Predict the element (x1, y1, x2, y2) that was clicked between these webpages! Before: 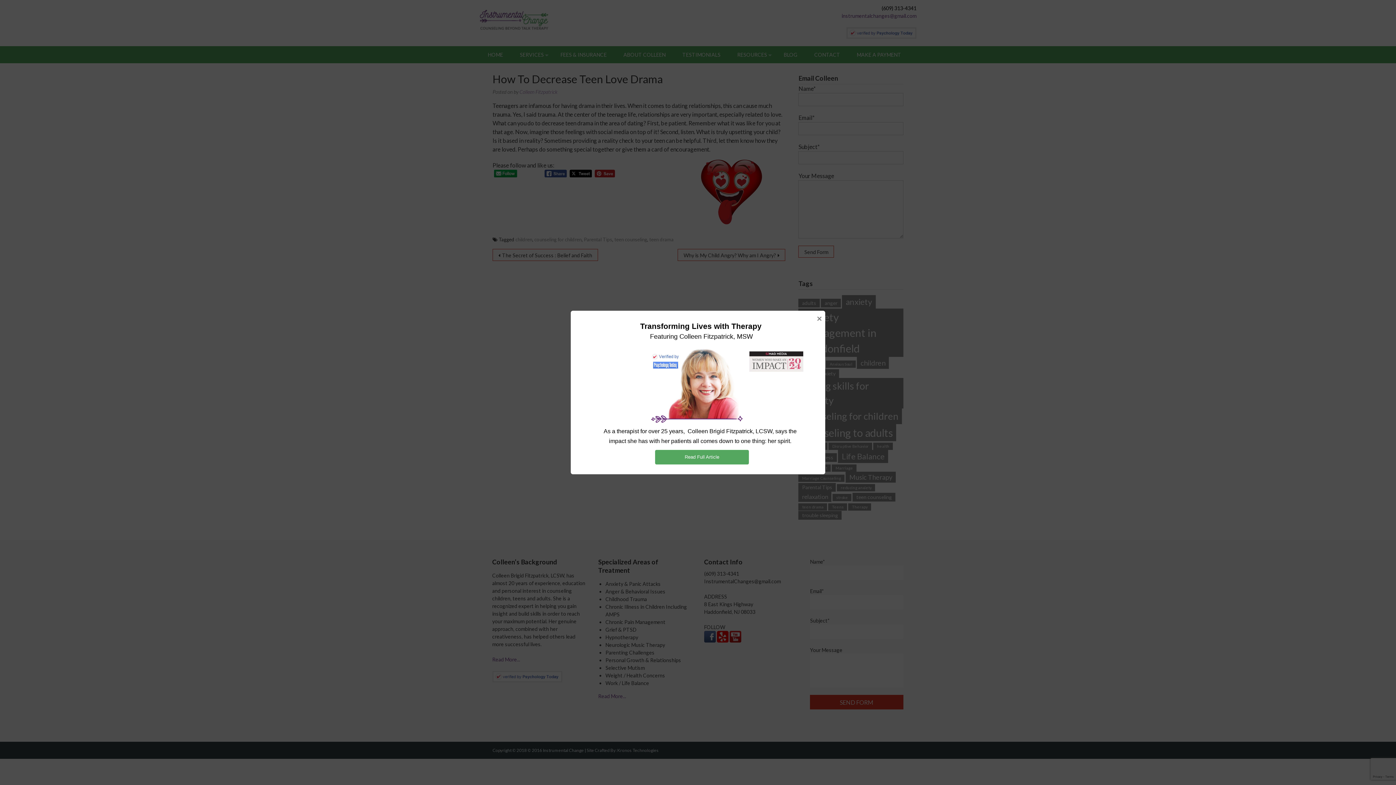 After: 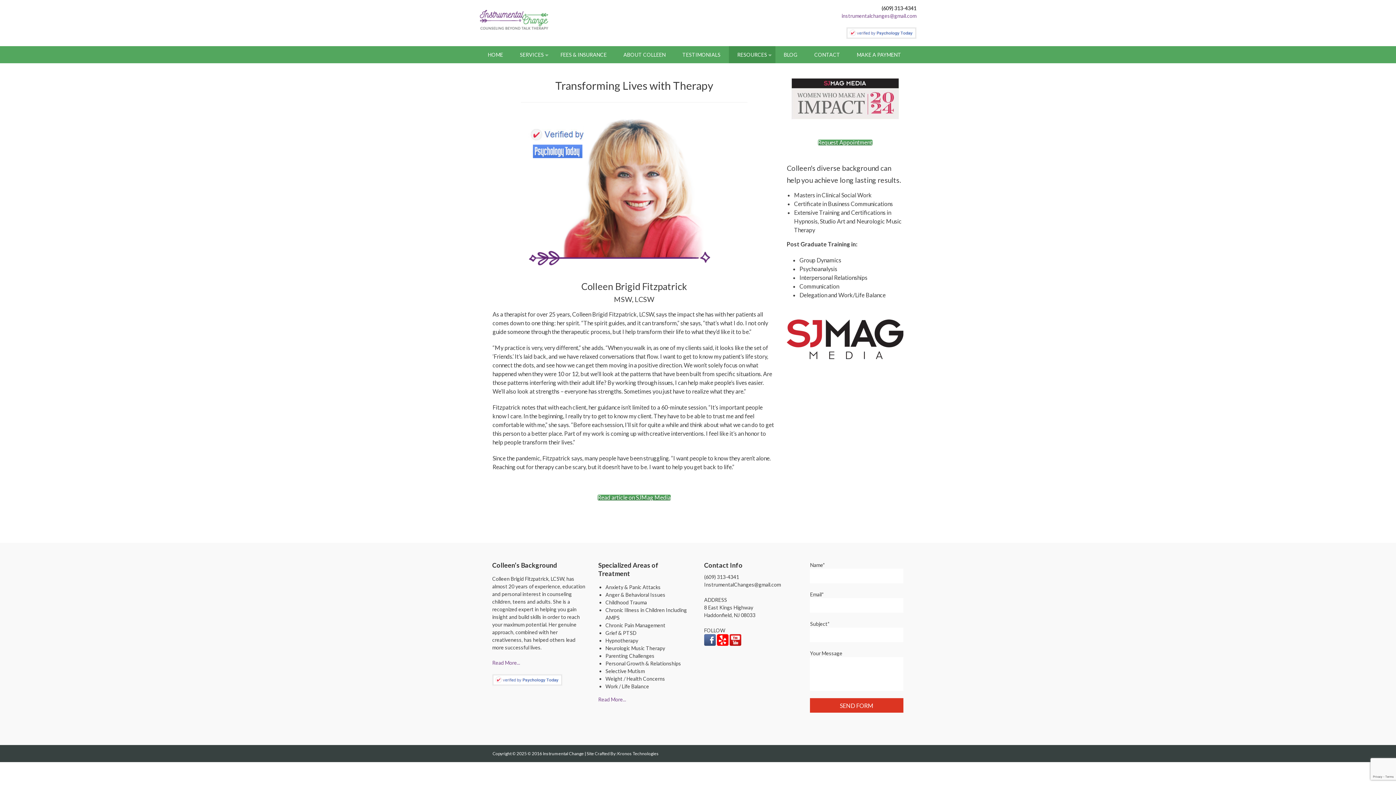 Action: bbox: (655, 450, 749, 464) label: Read Full Article